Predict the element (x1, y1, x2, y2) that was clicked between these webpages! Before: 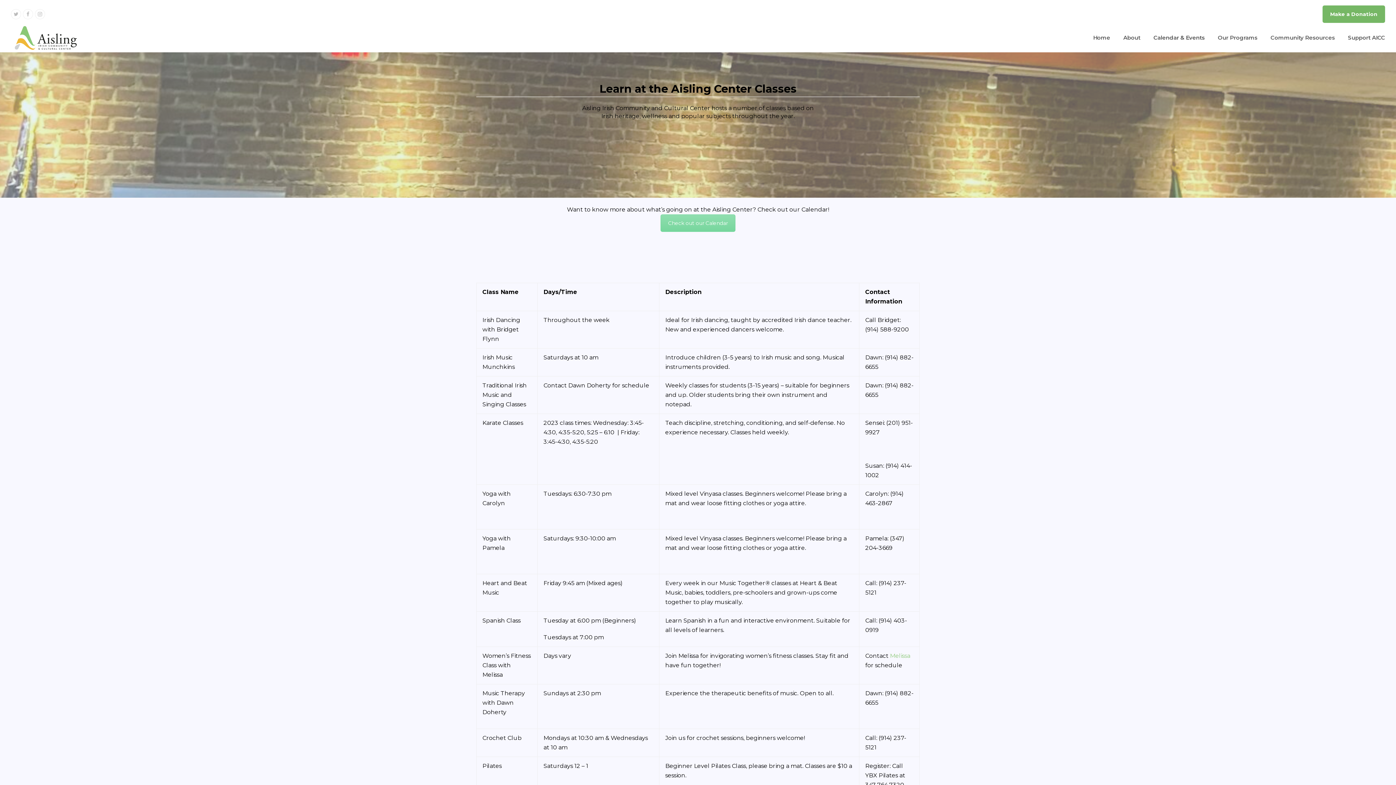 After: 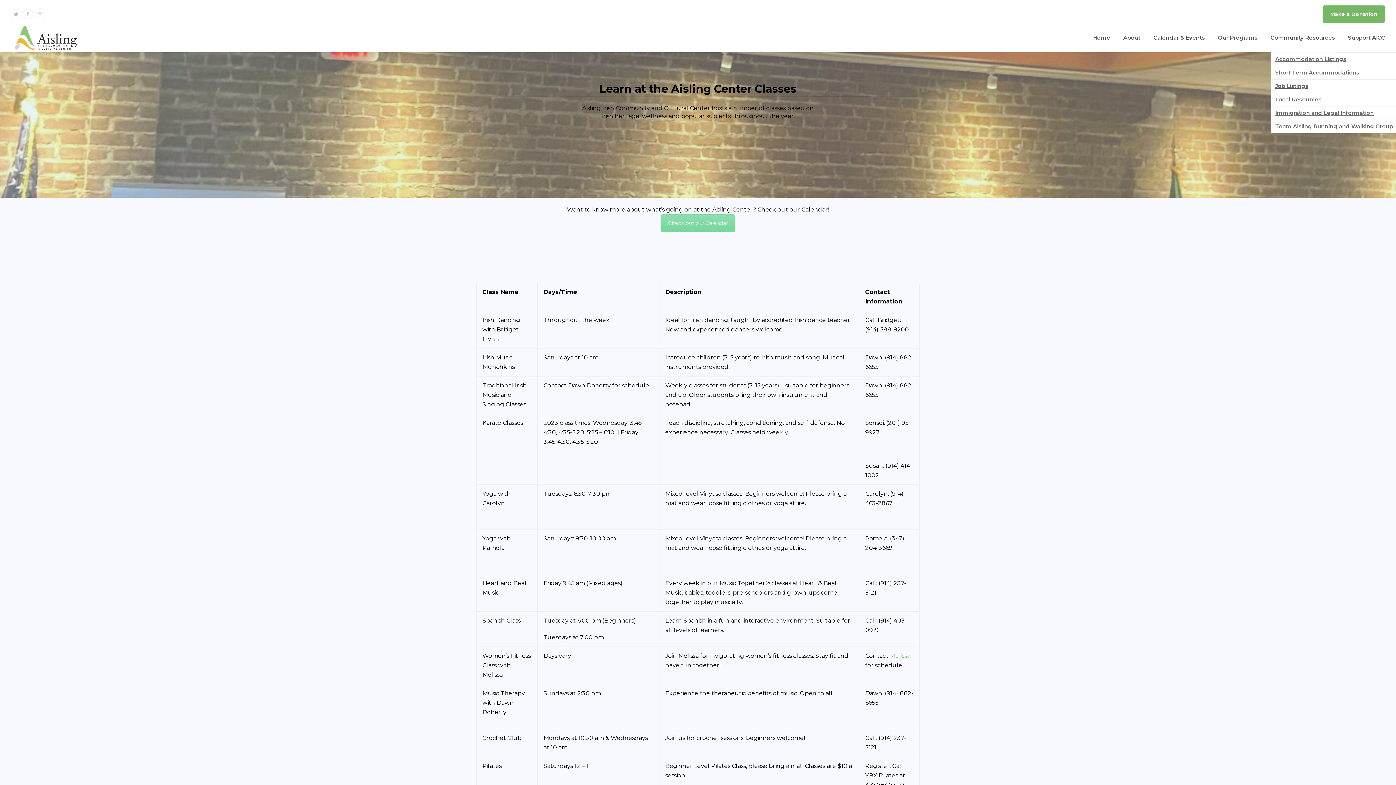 Action: label: Community Resources bbox: (1270, 23, 1335, 52)